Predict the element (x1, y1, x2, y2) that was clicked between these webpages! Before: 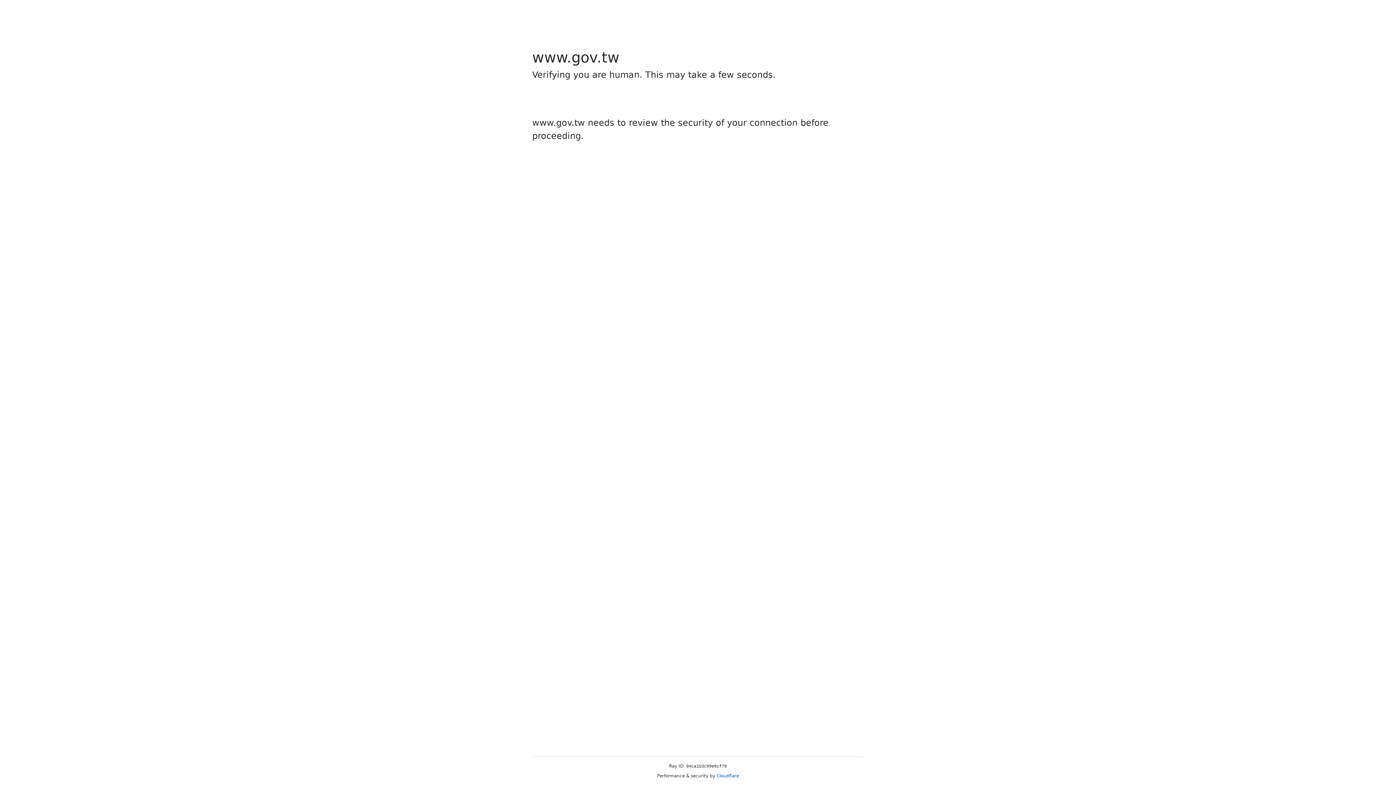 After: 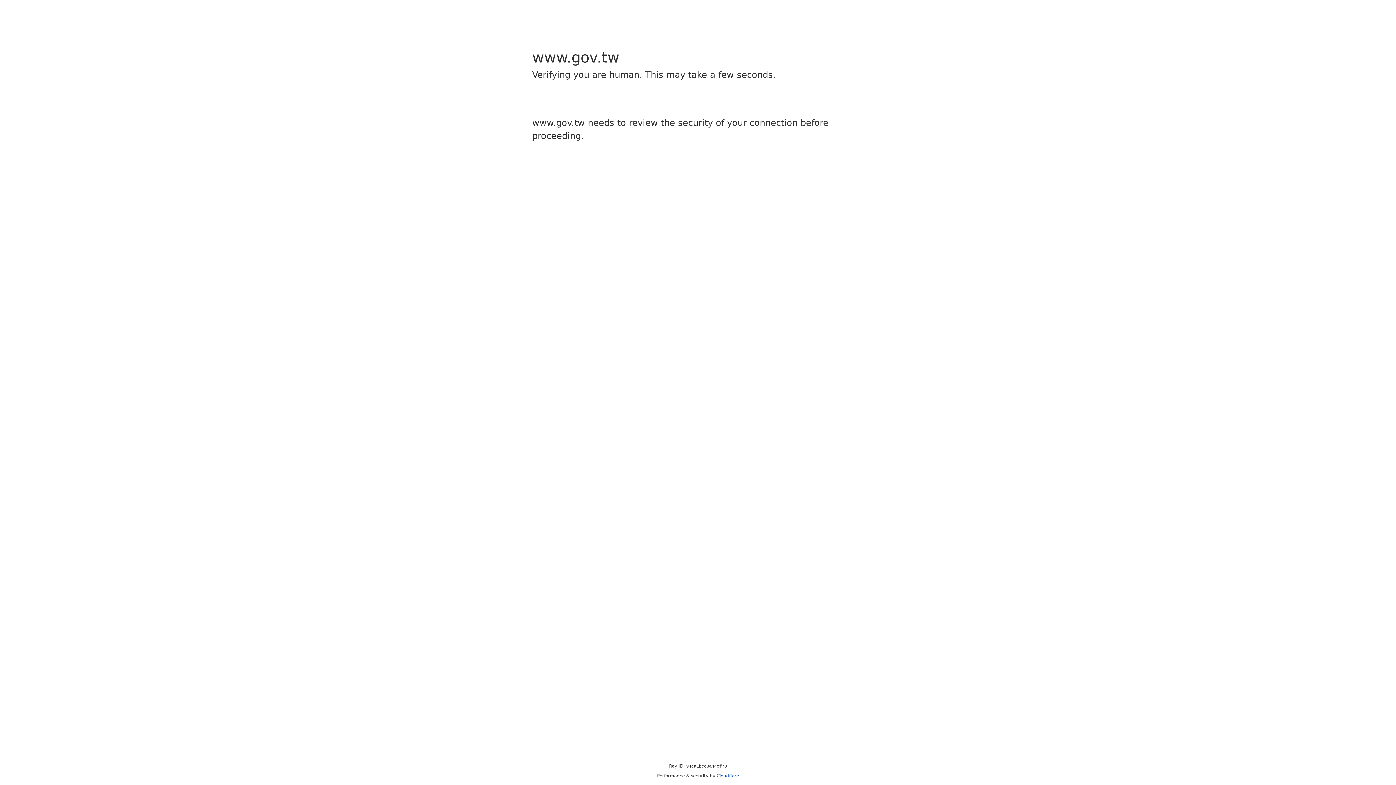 Action: label: Cloudflare bbox: (716, 773, 739, 778)